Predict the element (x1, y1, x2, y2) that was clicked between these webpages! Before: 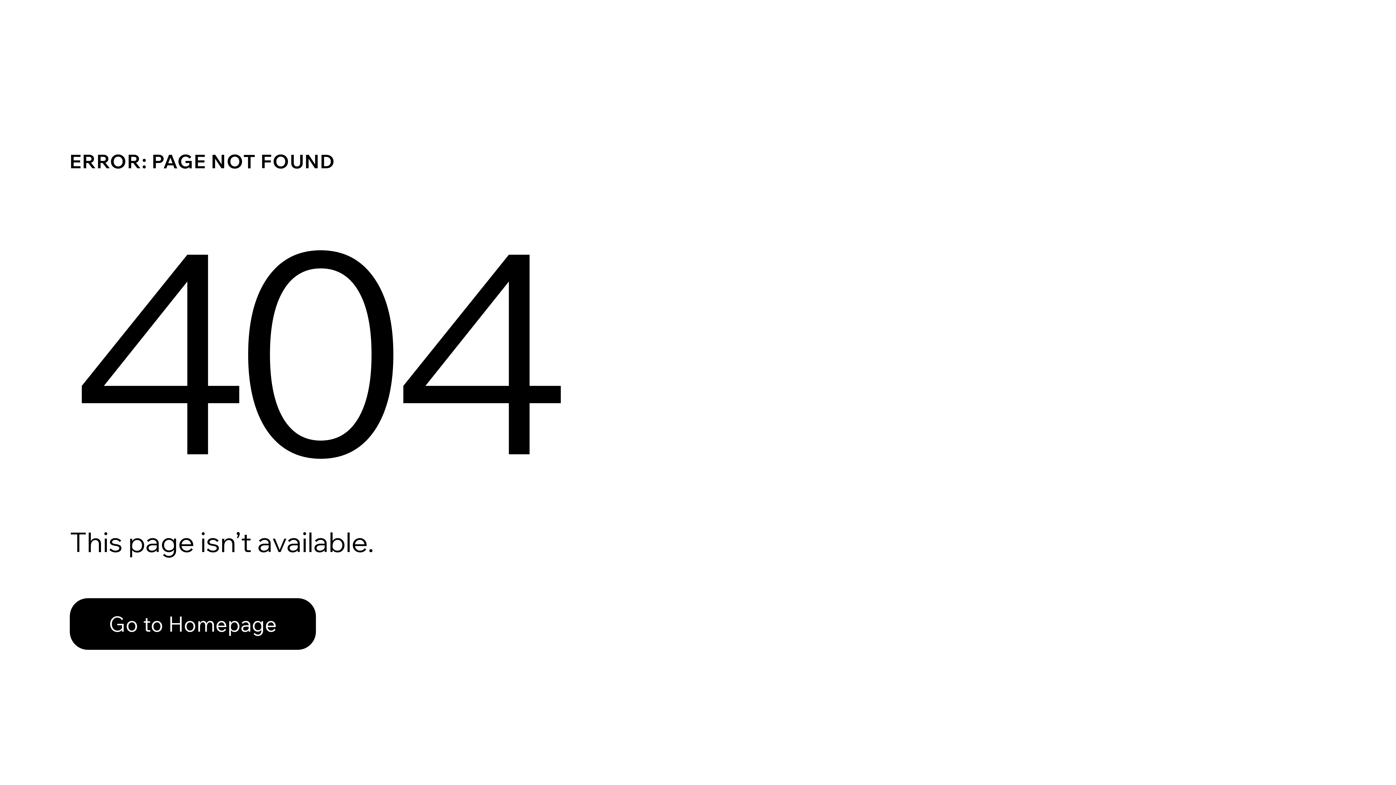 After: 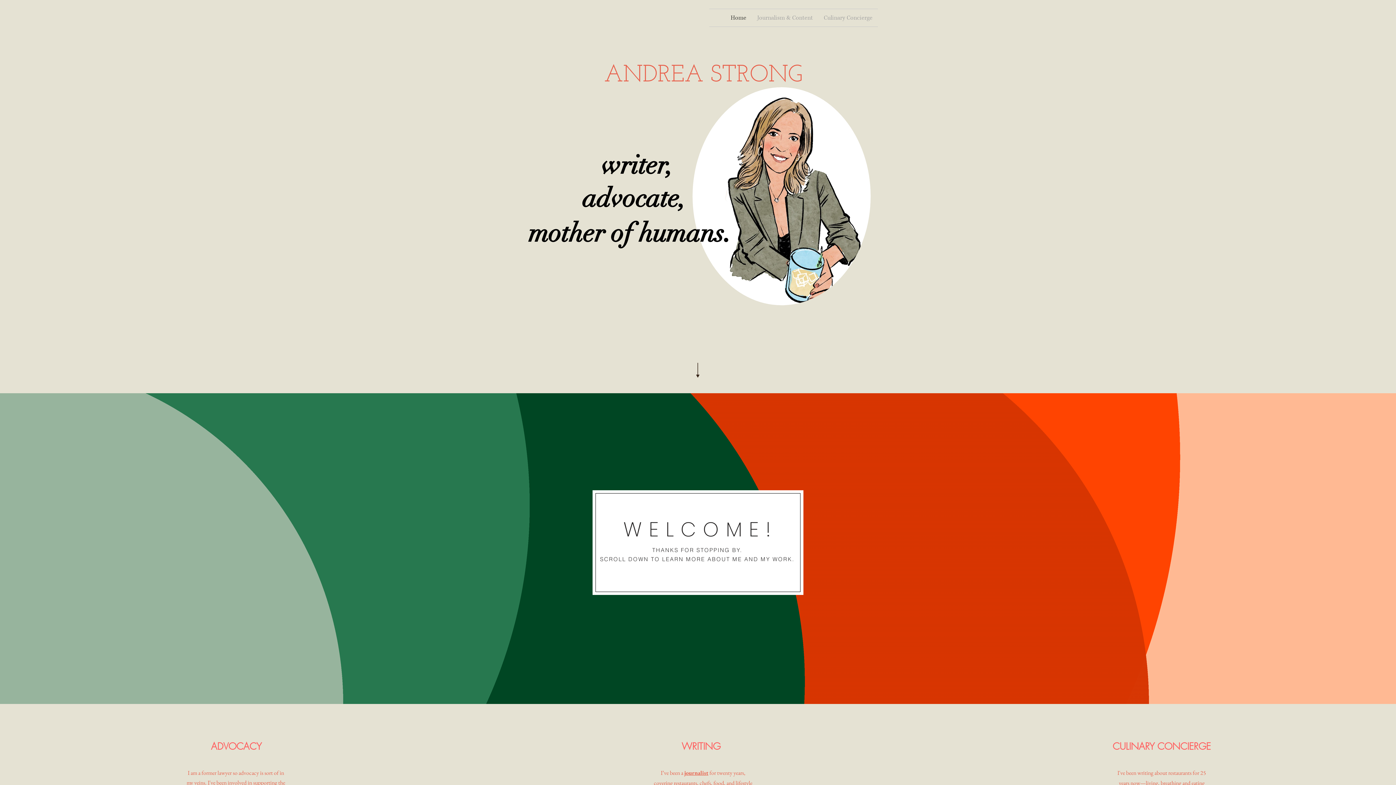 Action: bbox: (69, 582, 768, 659) label: Go to Homepage